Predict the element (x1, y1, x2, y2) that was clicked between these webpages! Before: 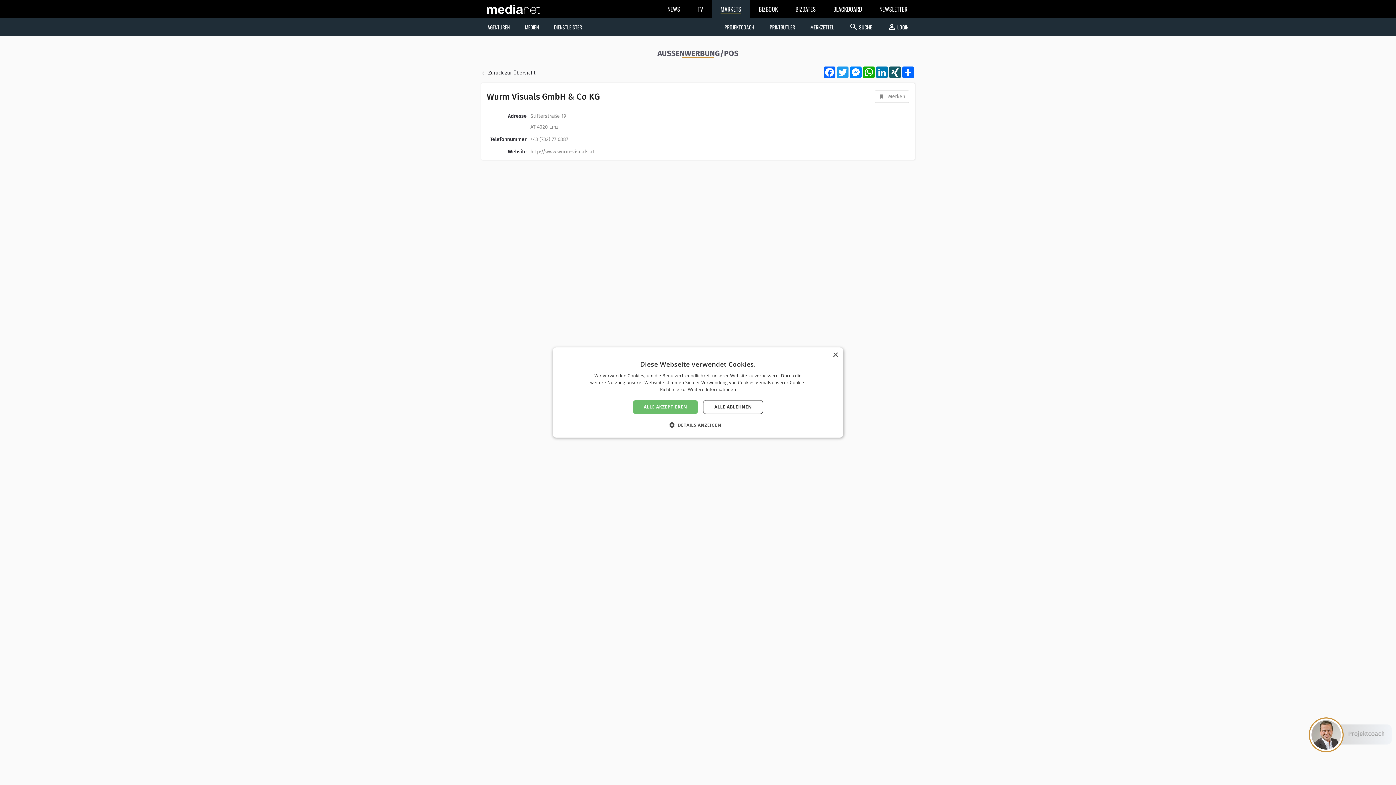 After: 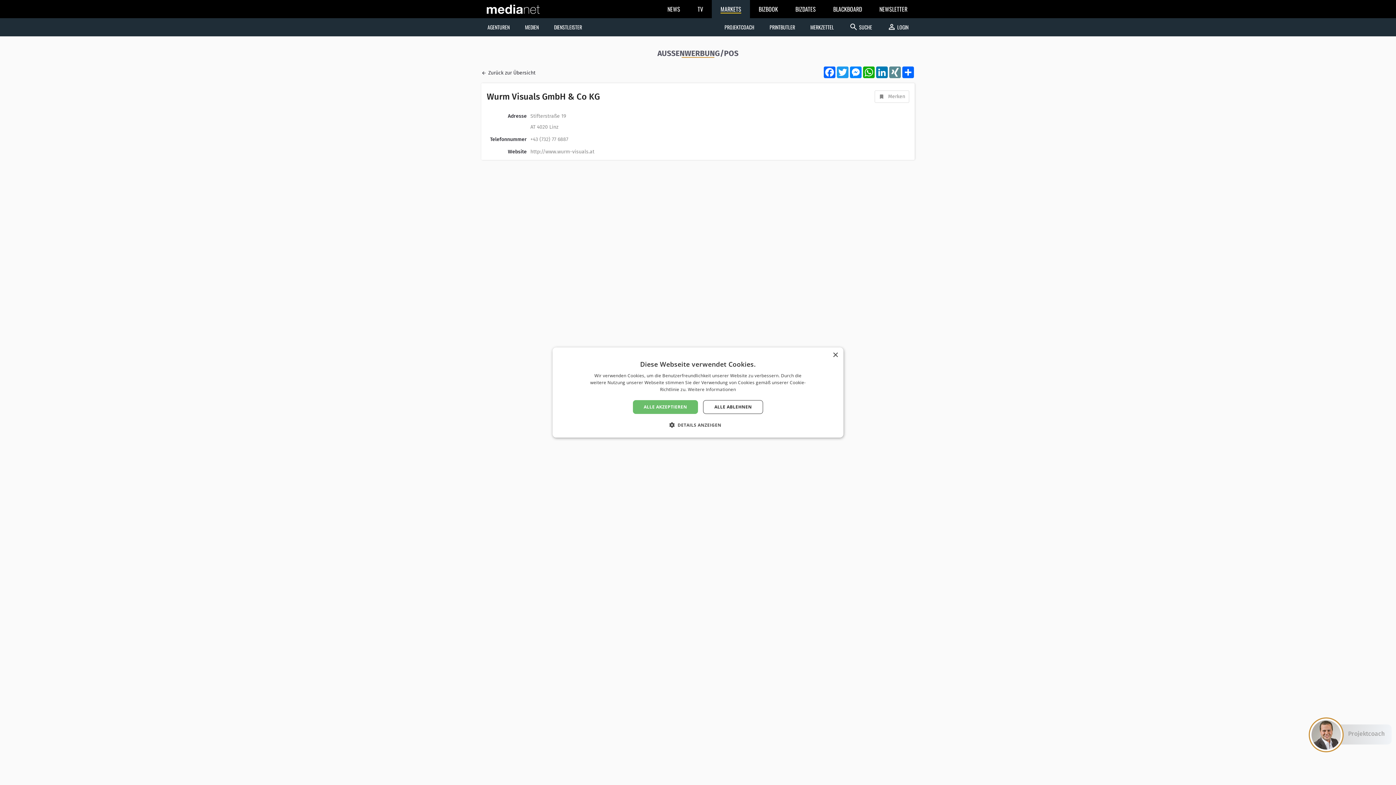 Action: bbox: (888, 66, 901, 78) label: XING